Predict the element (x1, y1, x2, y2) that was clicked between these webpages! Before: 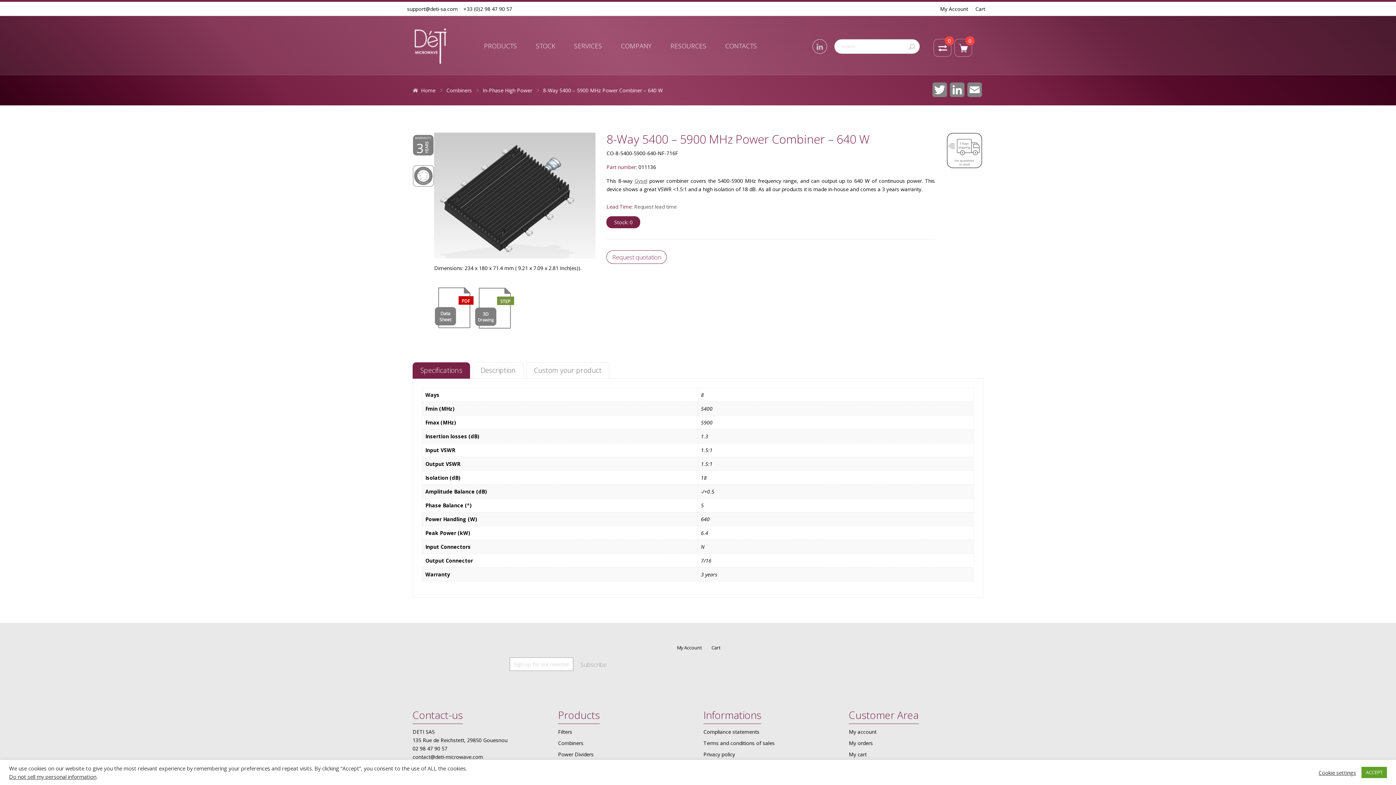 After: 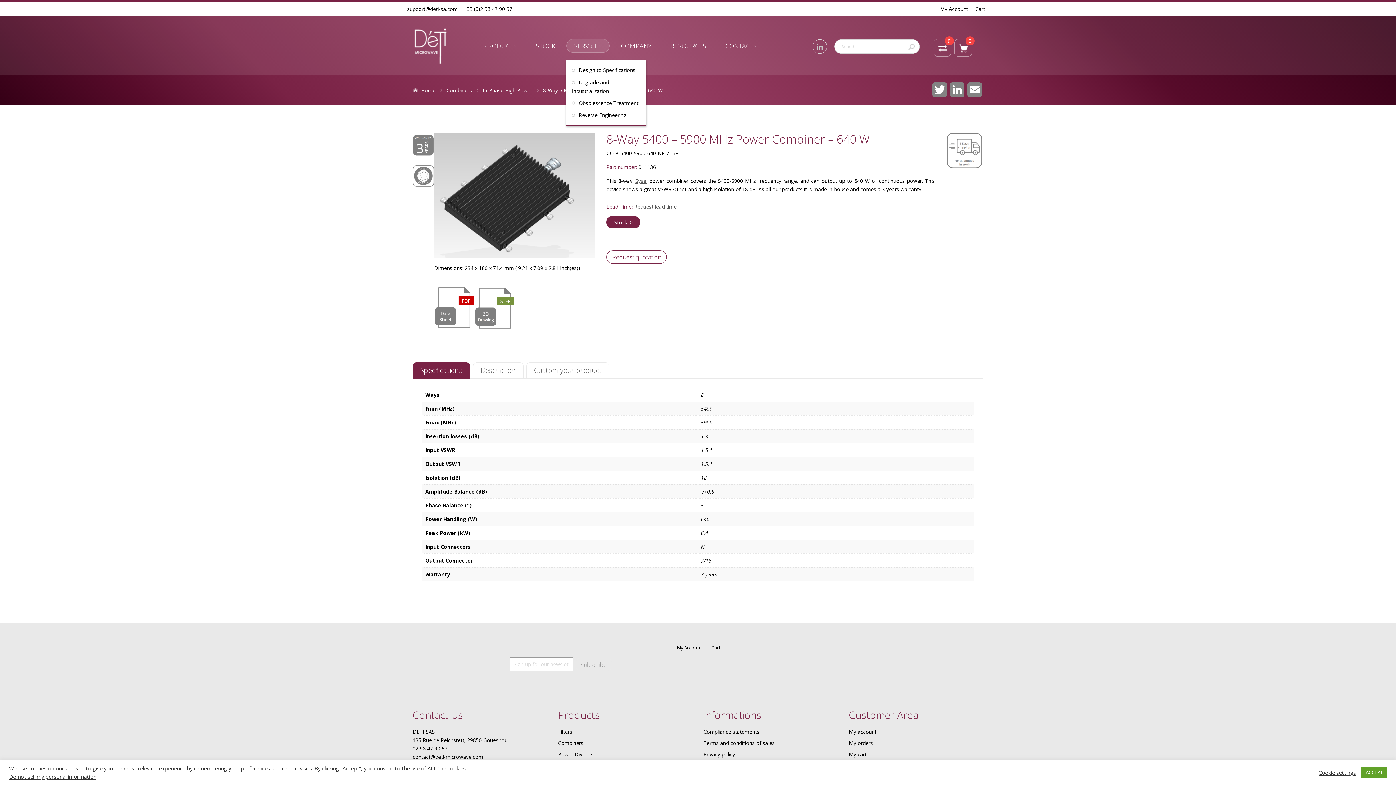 Action: bbox: (566, 38, 609, 52) label: SERVICES